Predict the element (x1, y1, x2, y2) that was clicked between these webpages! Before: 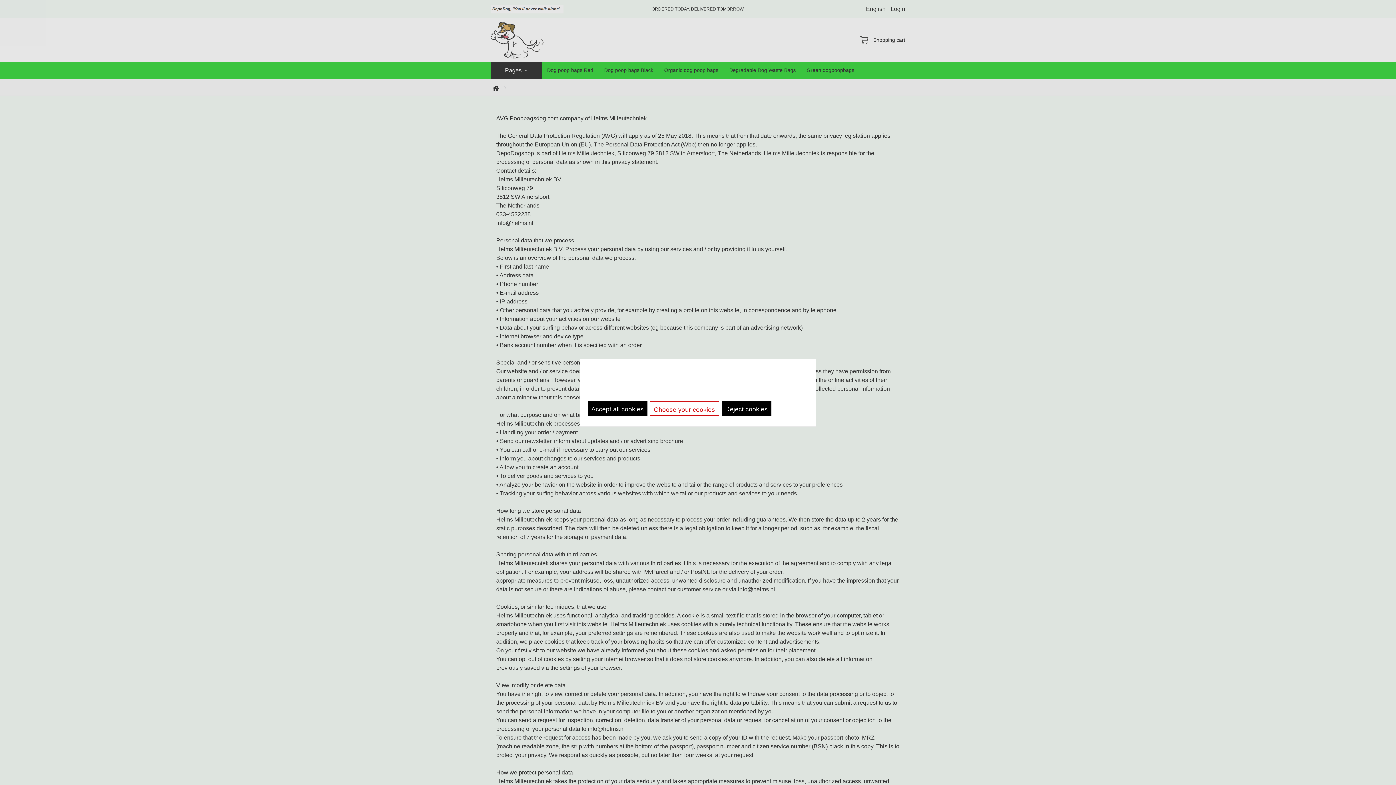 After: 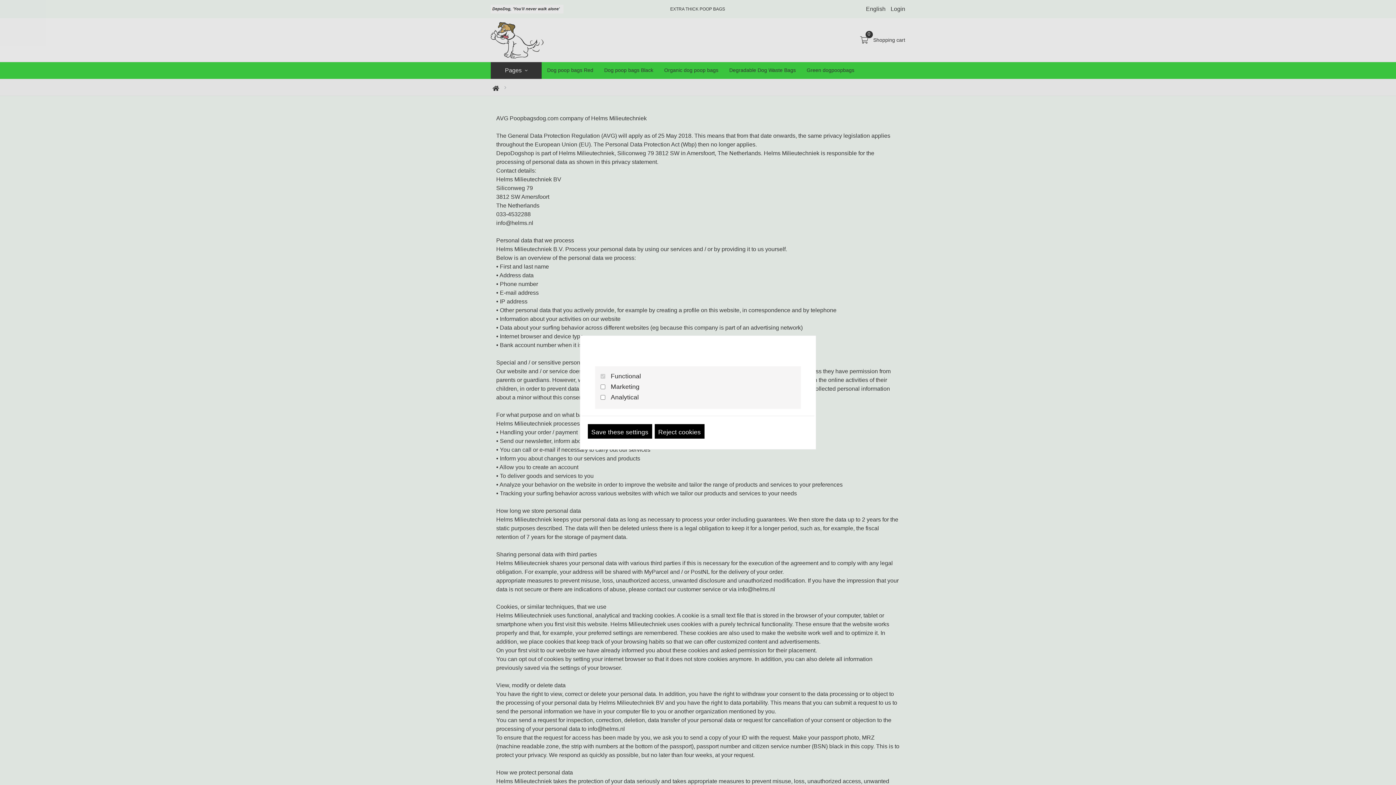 Action: label: Choose your cookies bbox: (650, 401, 719, 415)